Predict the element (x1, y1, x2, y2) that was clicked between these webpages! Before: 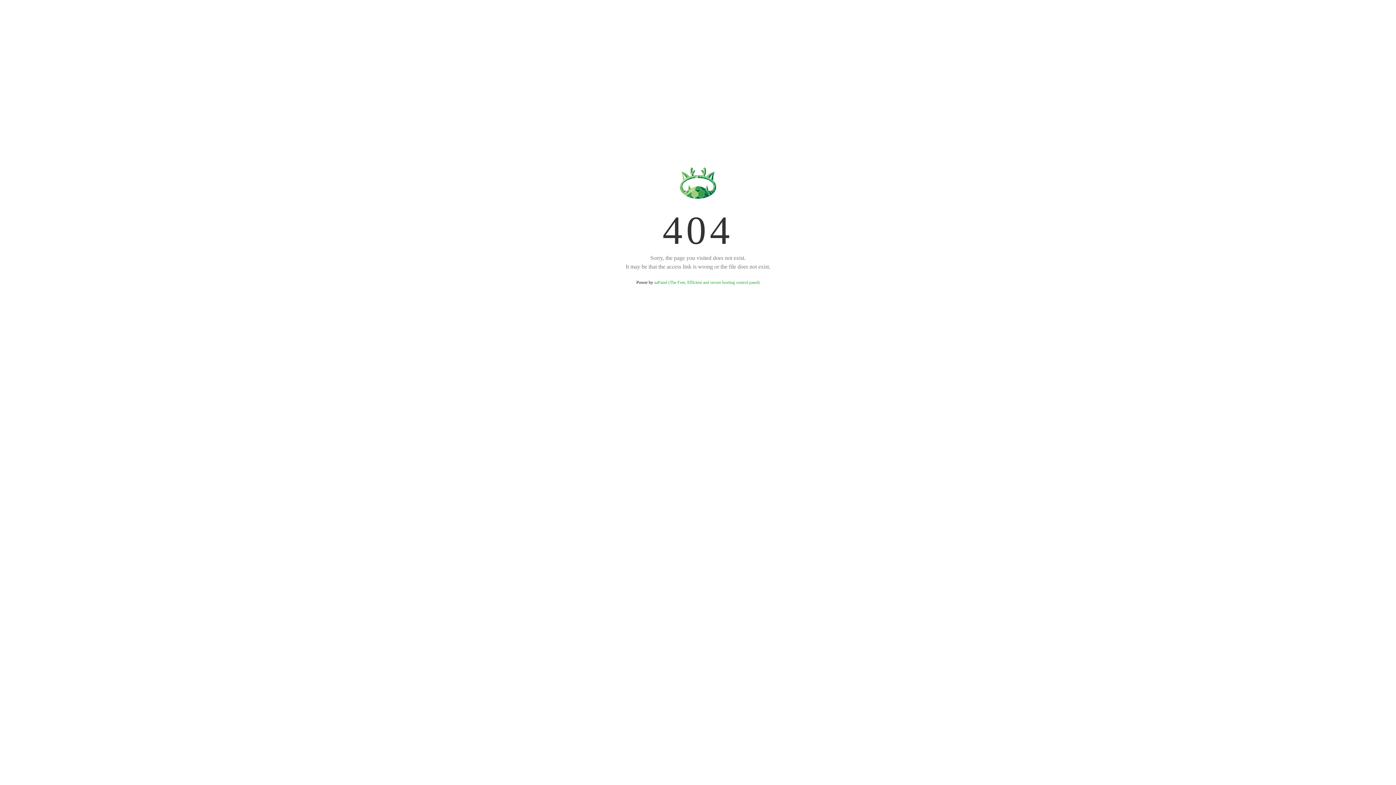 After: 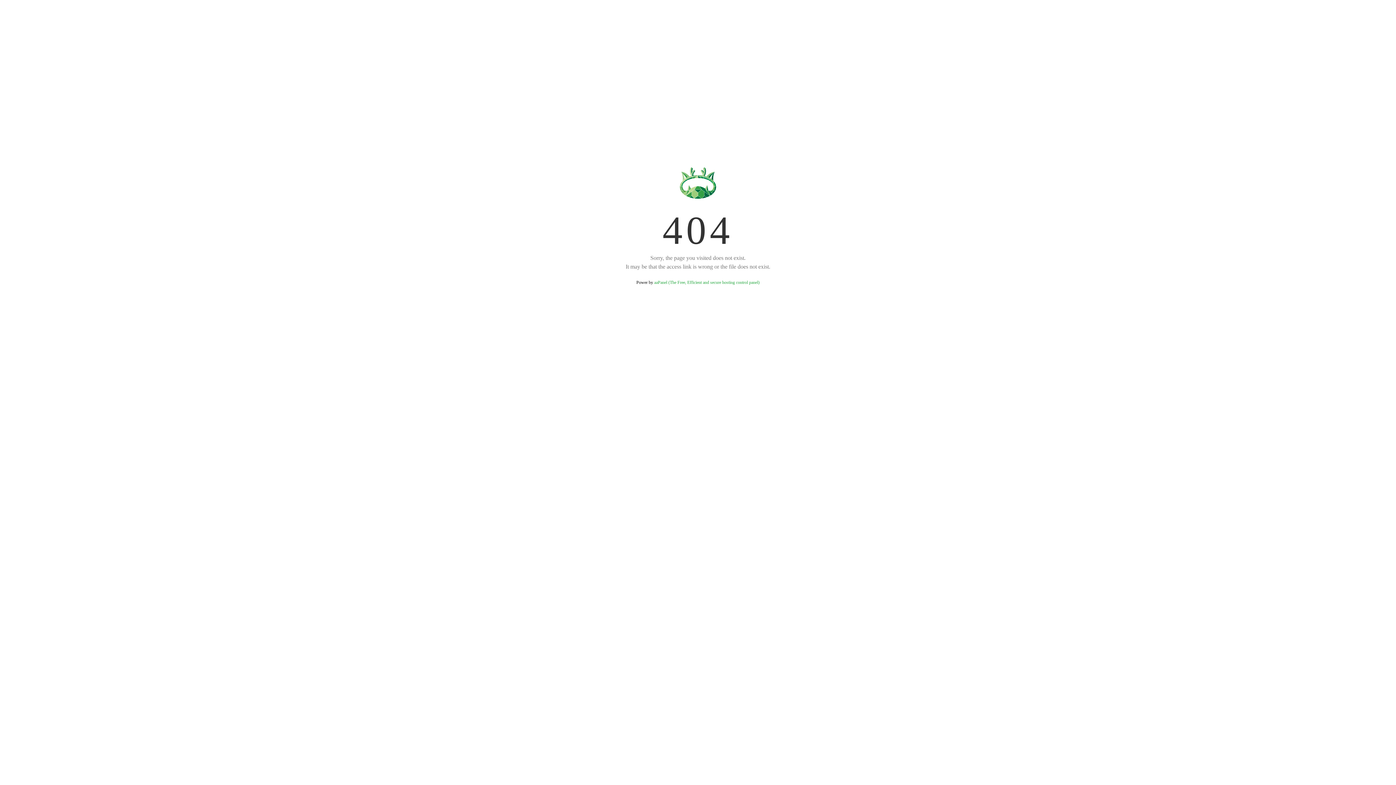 Action: label: aaPanel (The Free, Efficient and secure hosting control panel) bbox: (654, 280, 759, 285)